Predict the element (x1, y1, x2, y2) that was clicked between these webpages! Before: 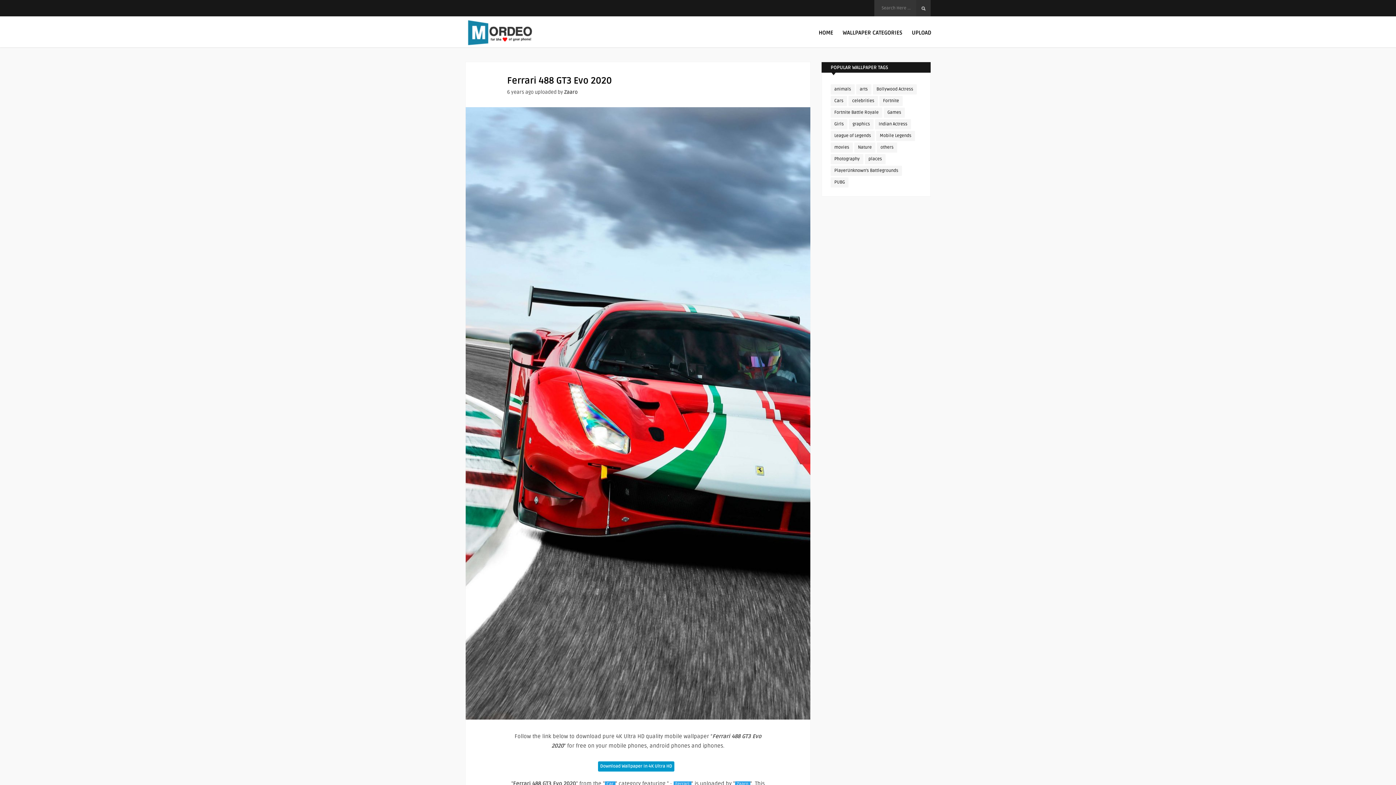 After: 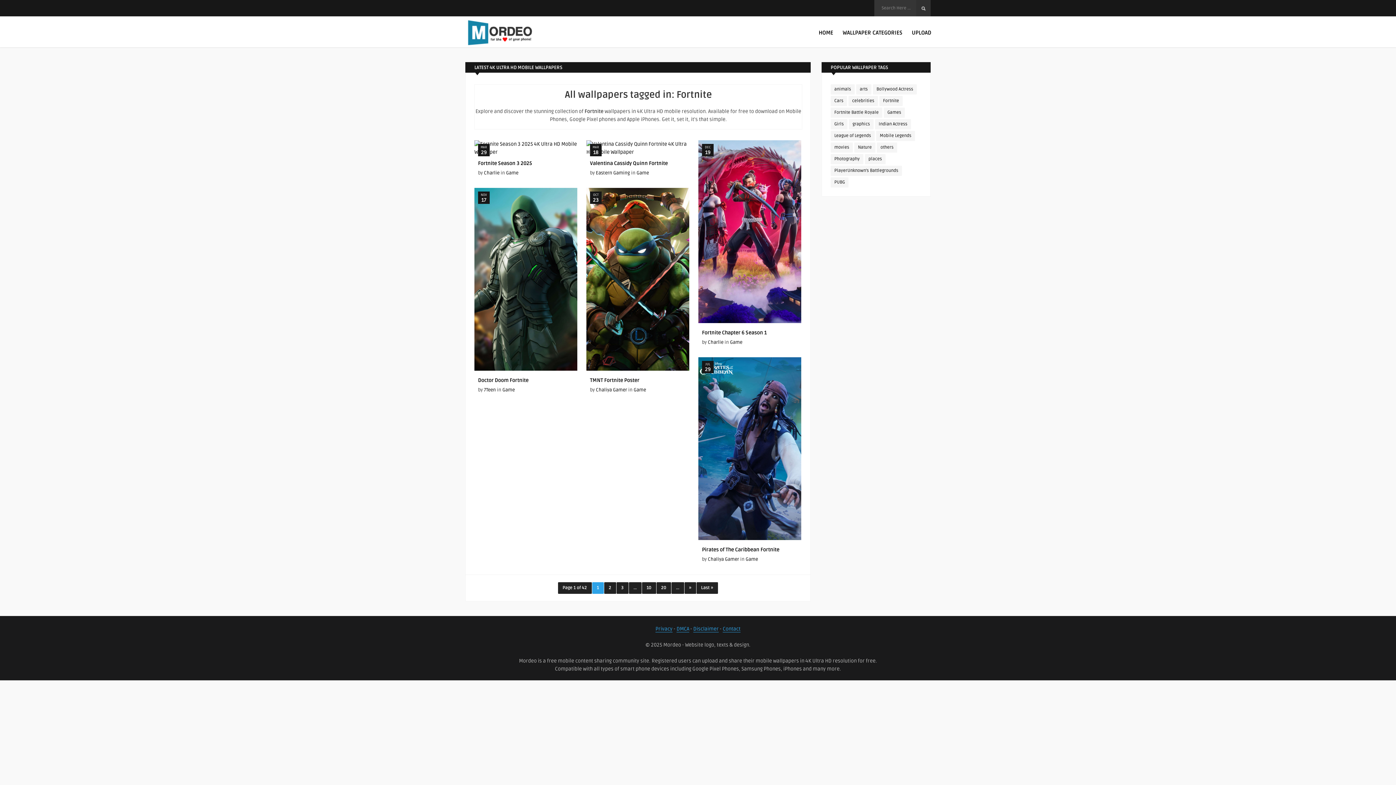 Action: label: Fortnite (250 items) bbox: (879, 96, 902, 106)